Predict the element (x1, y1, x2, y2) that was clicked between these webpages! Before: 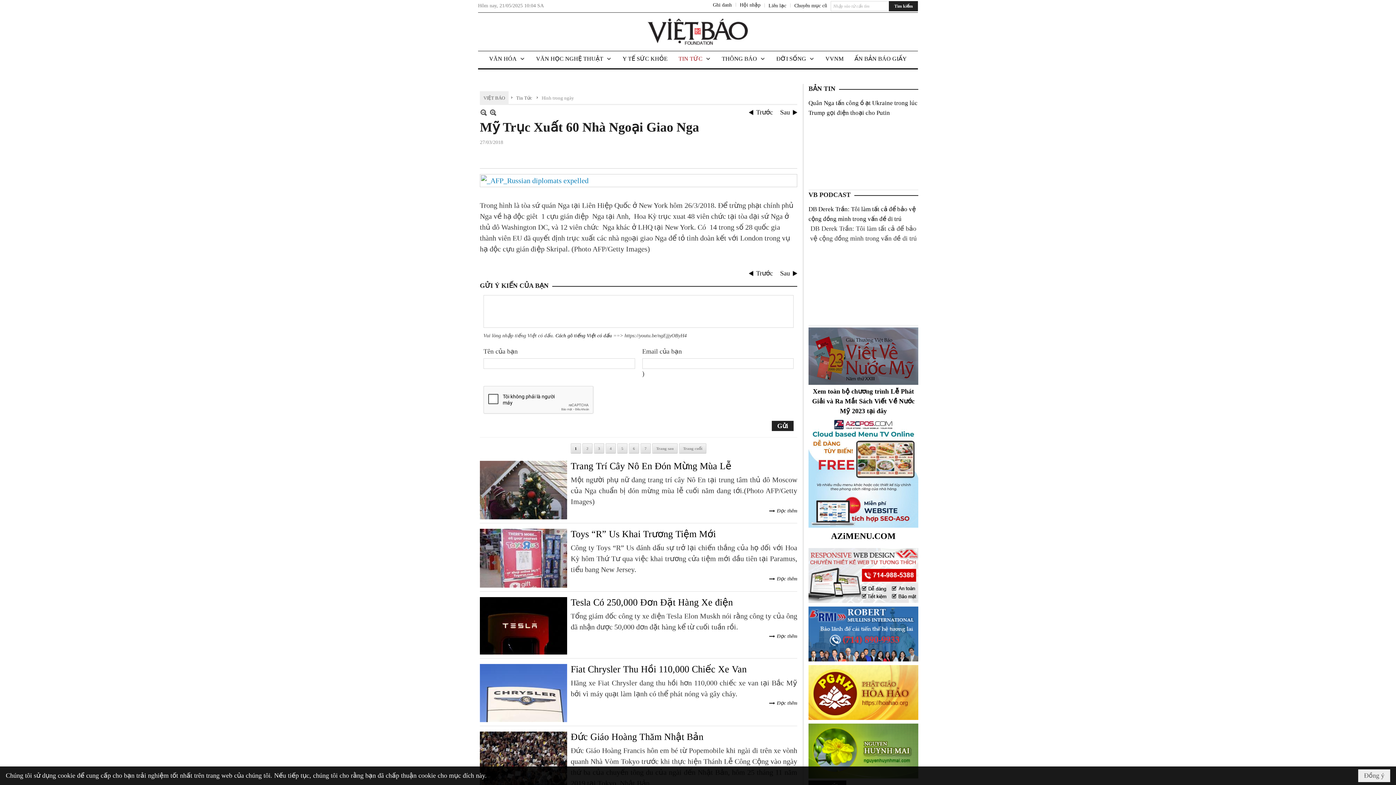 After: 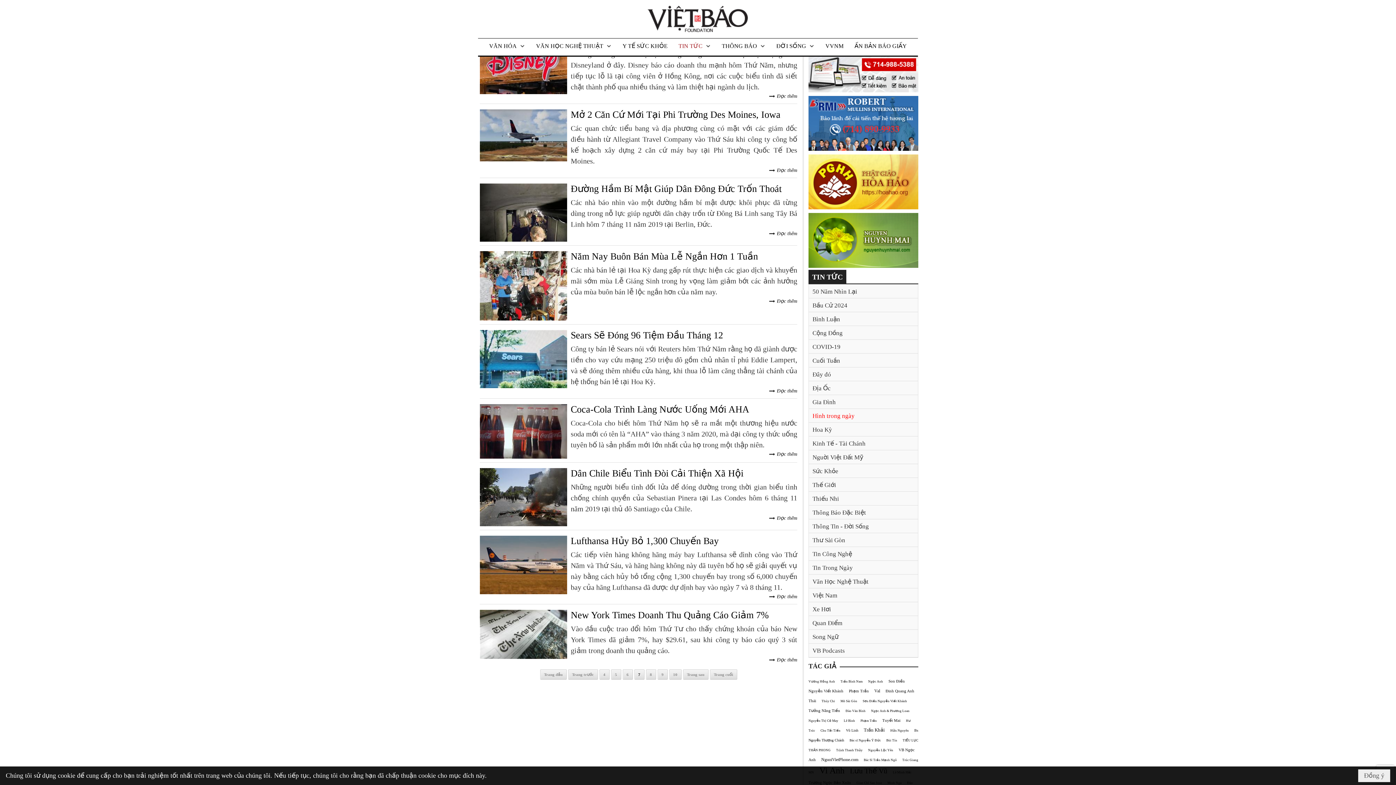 Action: bbox: (640, 534, 650, 544) label: 7